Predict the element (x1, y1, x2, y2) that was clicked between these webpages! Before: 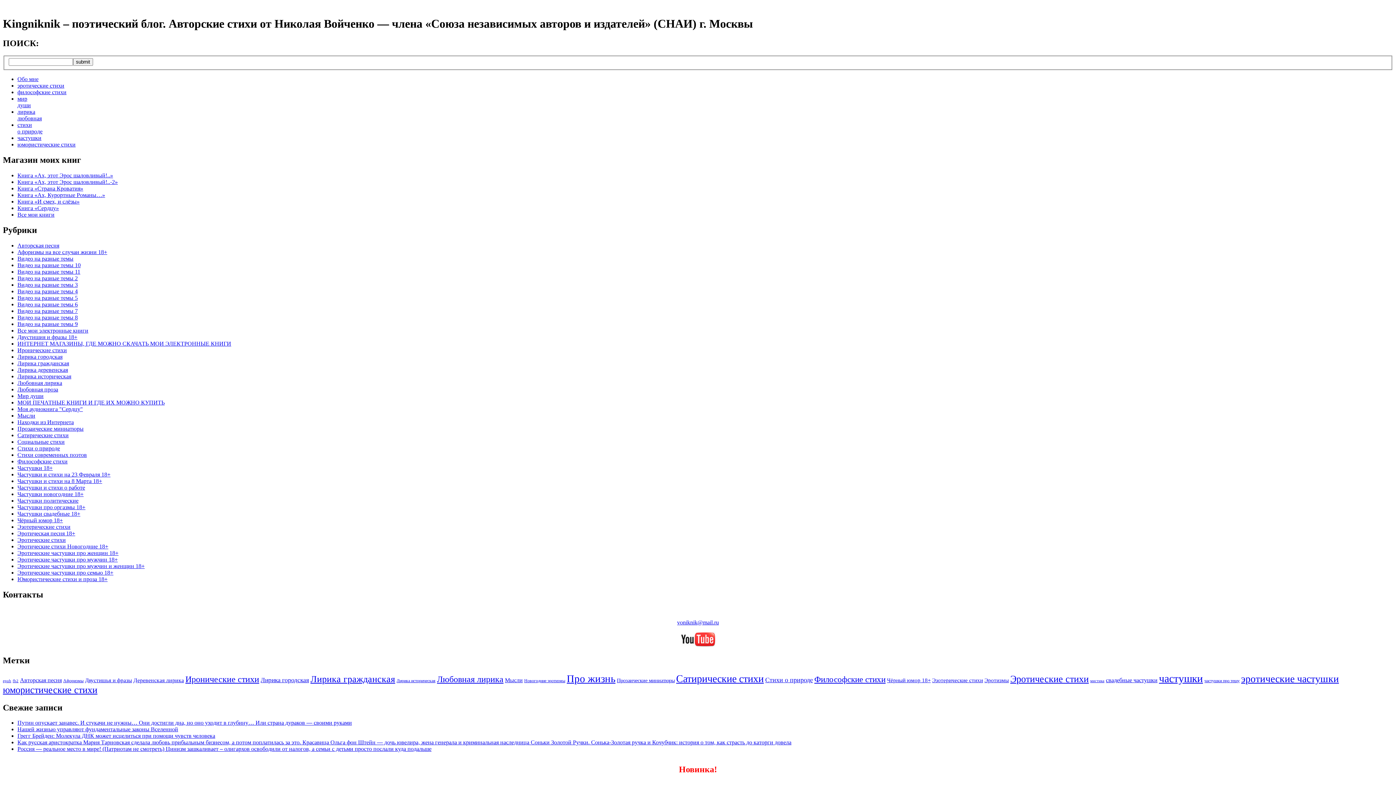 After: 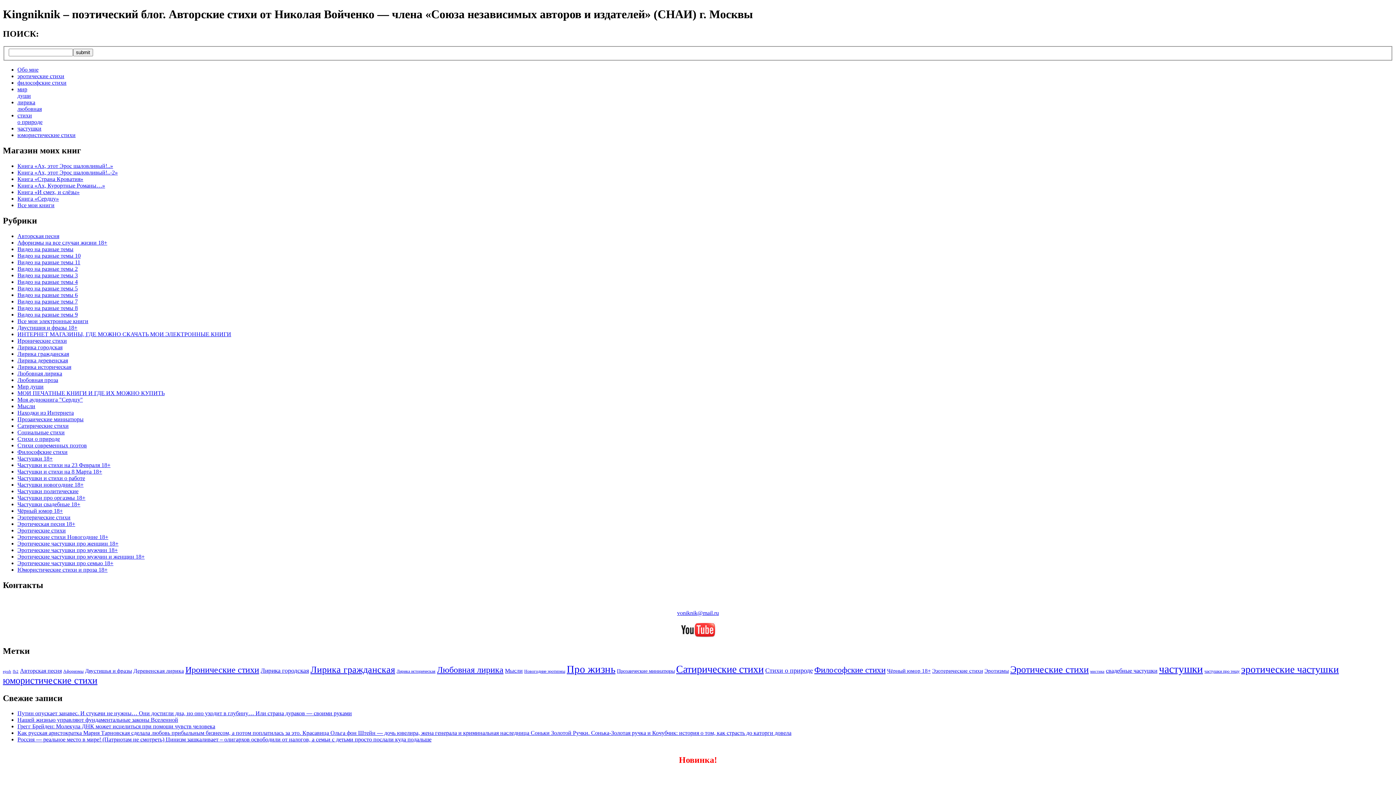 Action: bbox: (17, 308, 77, 314) label: Видео на разные темы 7